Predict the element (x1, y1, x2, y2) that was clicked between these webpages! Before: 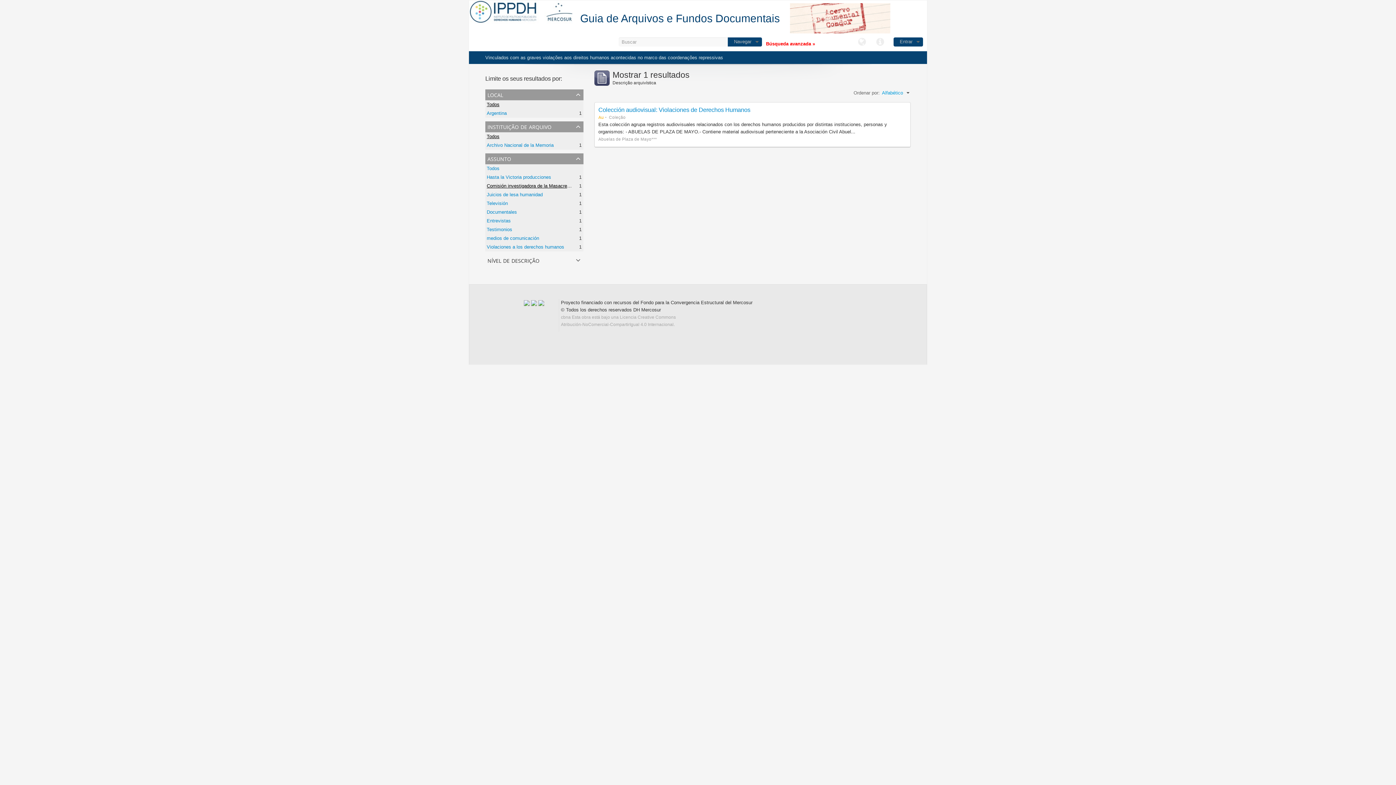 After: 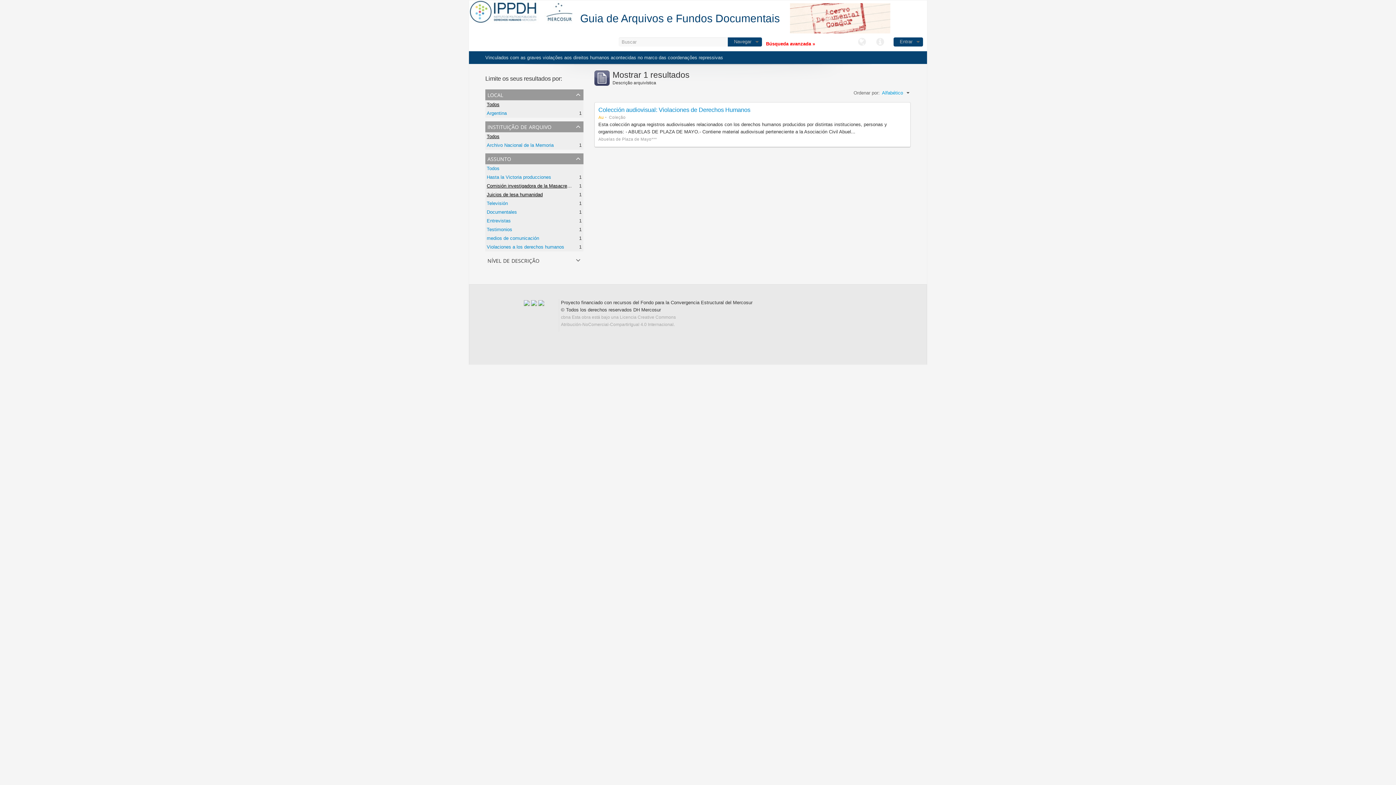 Action: label: Juicios de lesa humanidad bbox: (486, 192, 542, 197)